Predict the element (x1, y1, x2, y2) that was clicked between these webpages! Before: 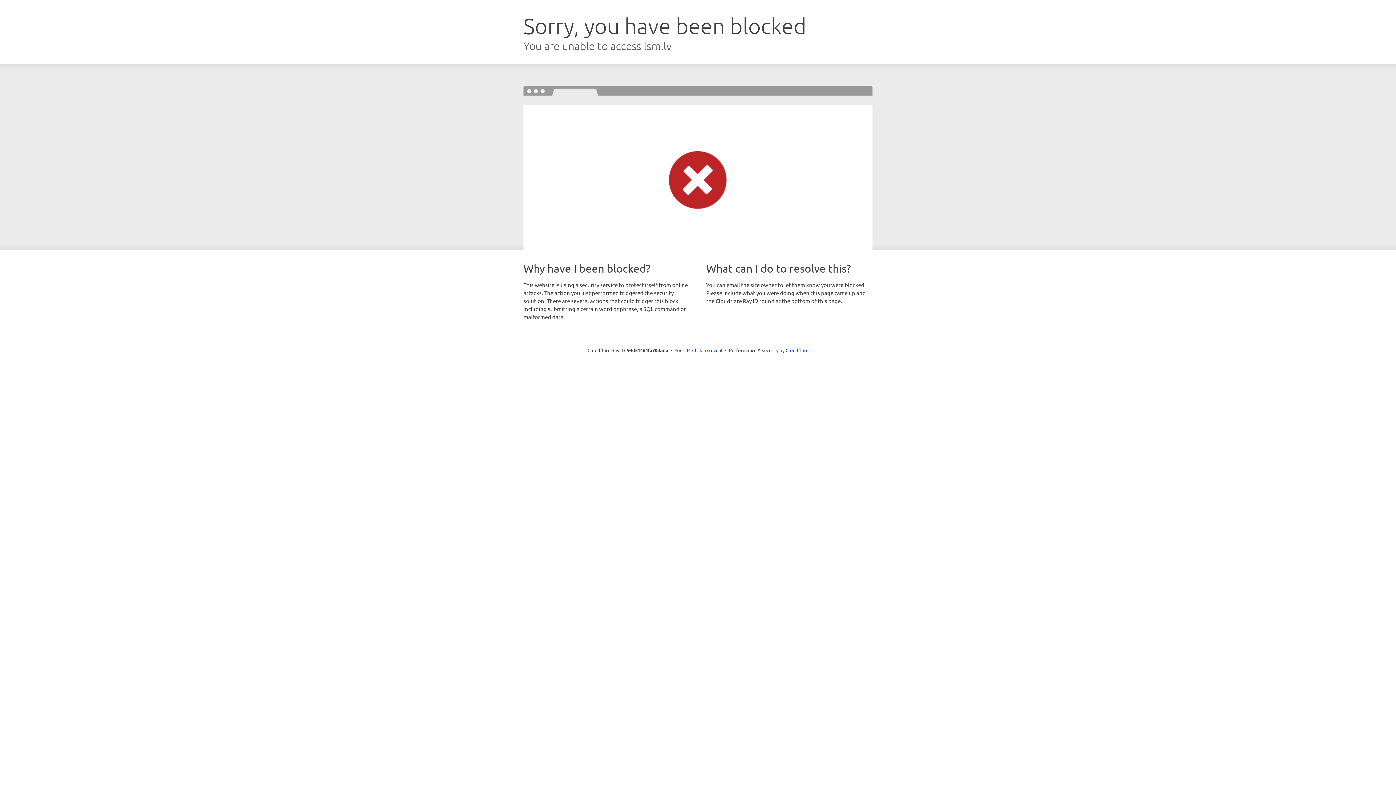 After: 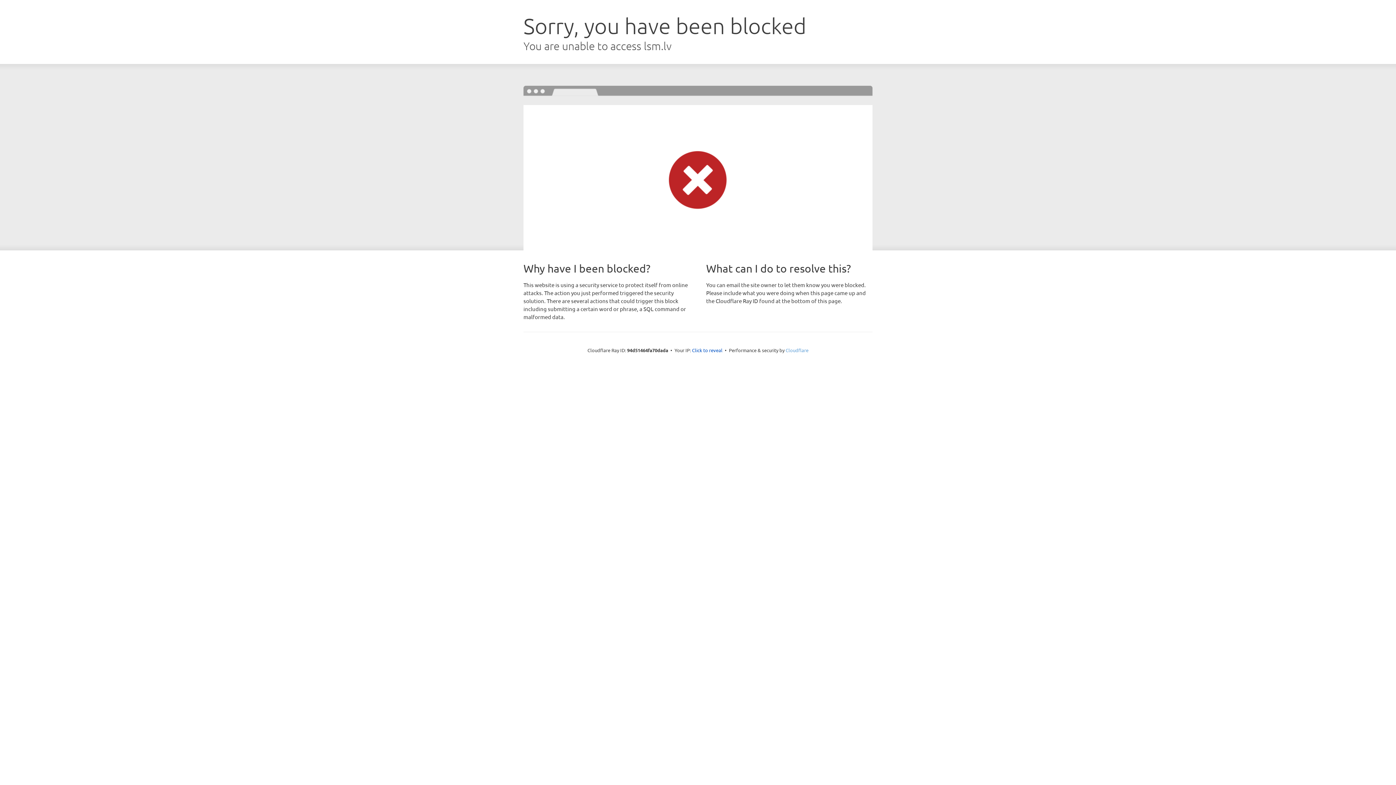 Action: label: Cloudflare bbox: (785, 347, 808, 353)